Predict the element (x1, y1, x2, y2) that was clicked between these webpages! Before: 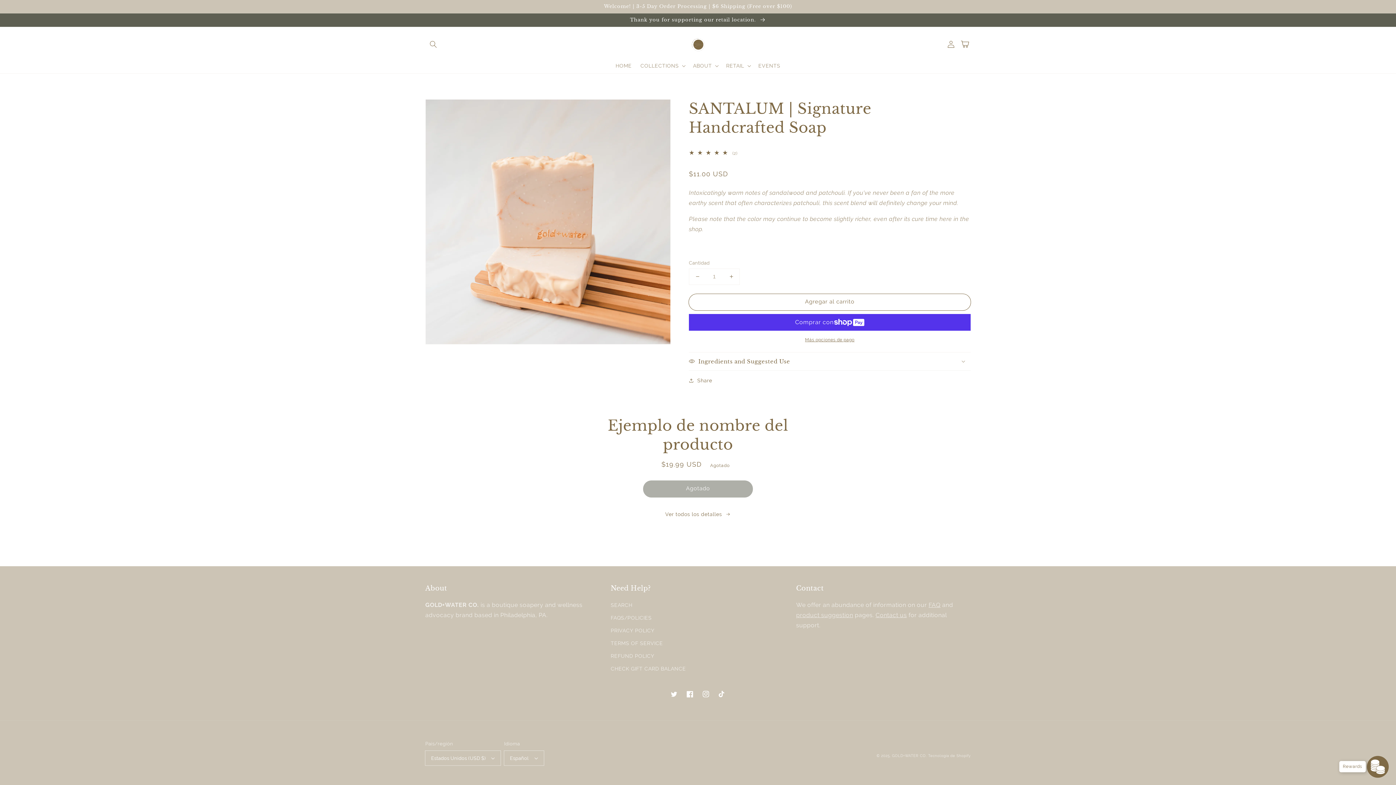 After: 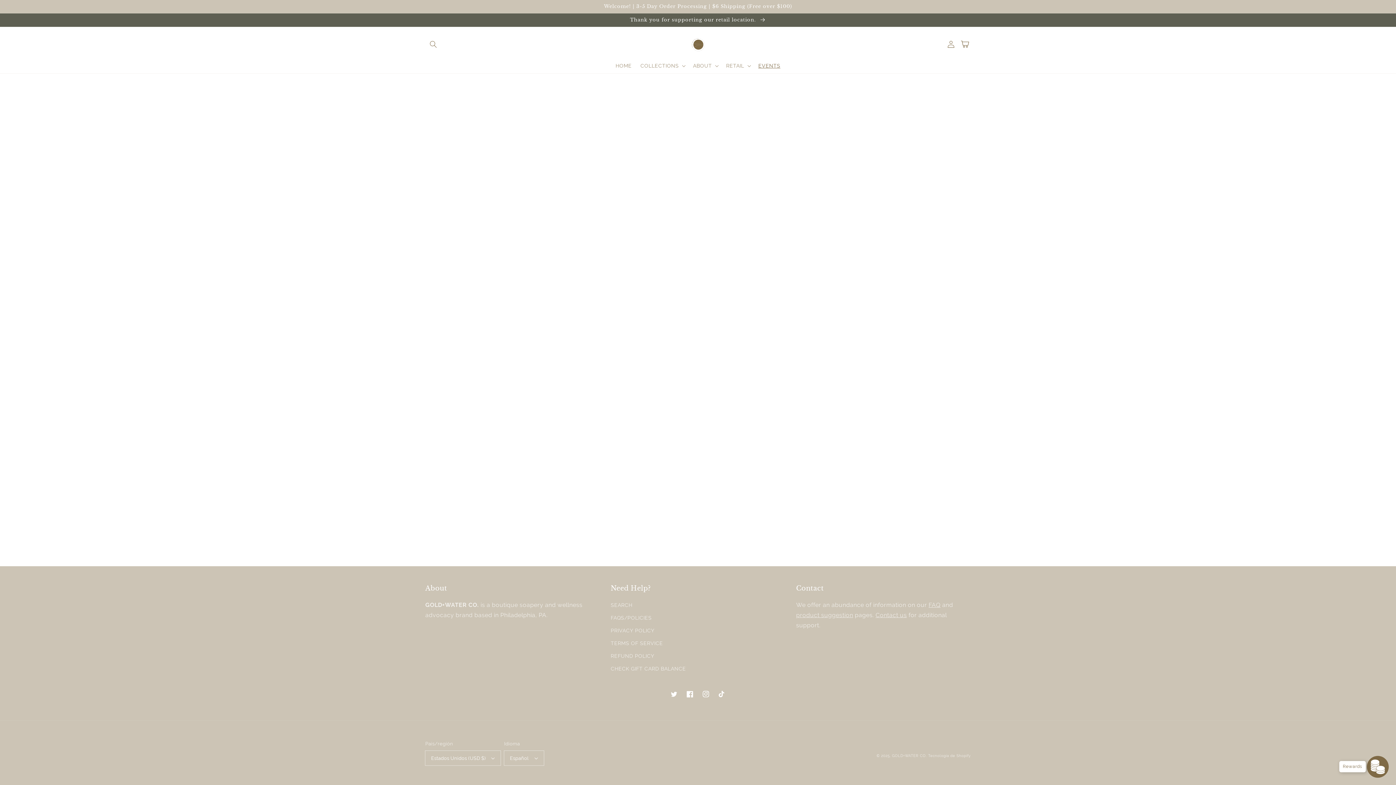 Action: bbox: (754, 58, 784, 73) label: EVENTS